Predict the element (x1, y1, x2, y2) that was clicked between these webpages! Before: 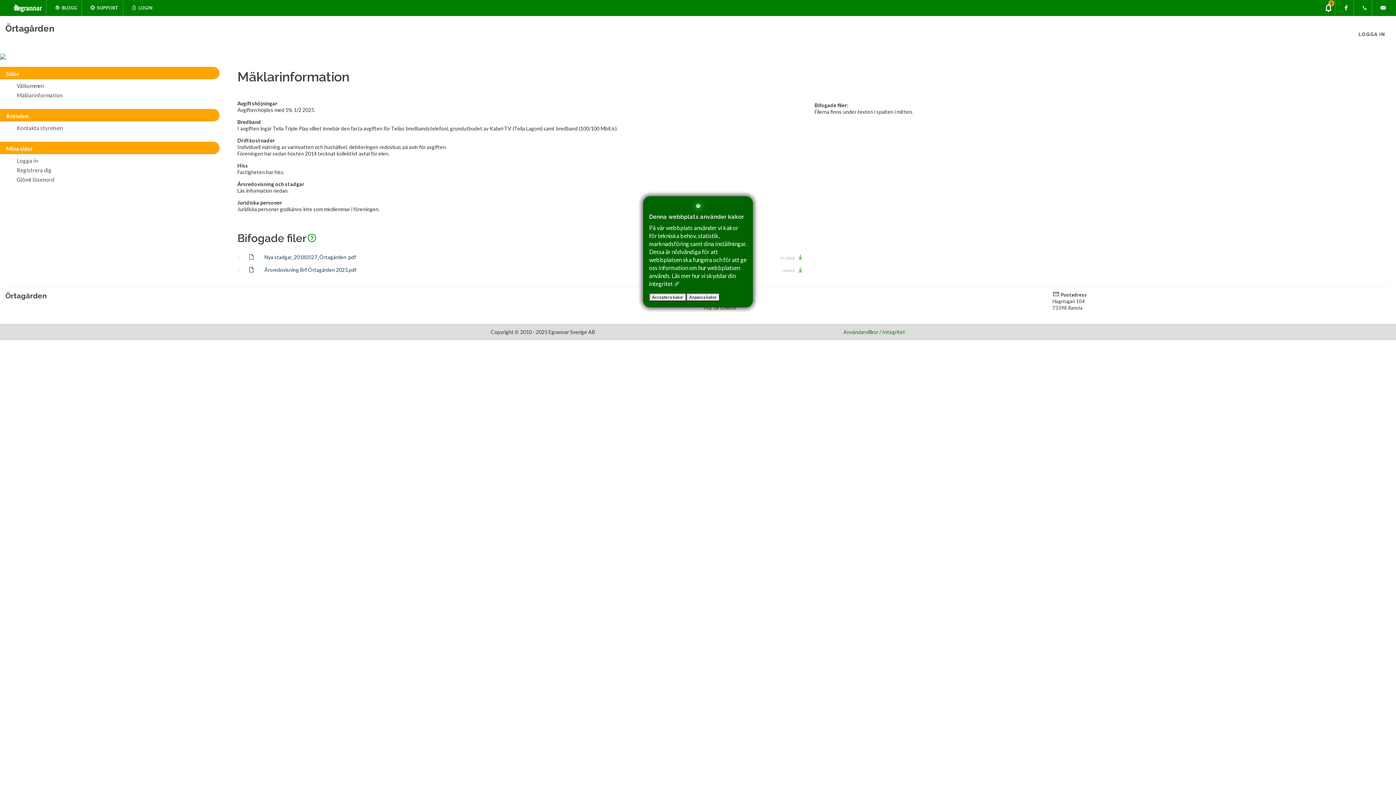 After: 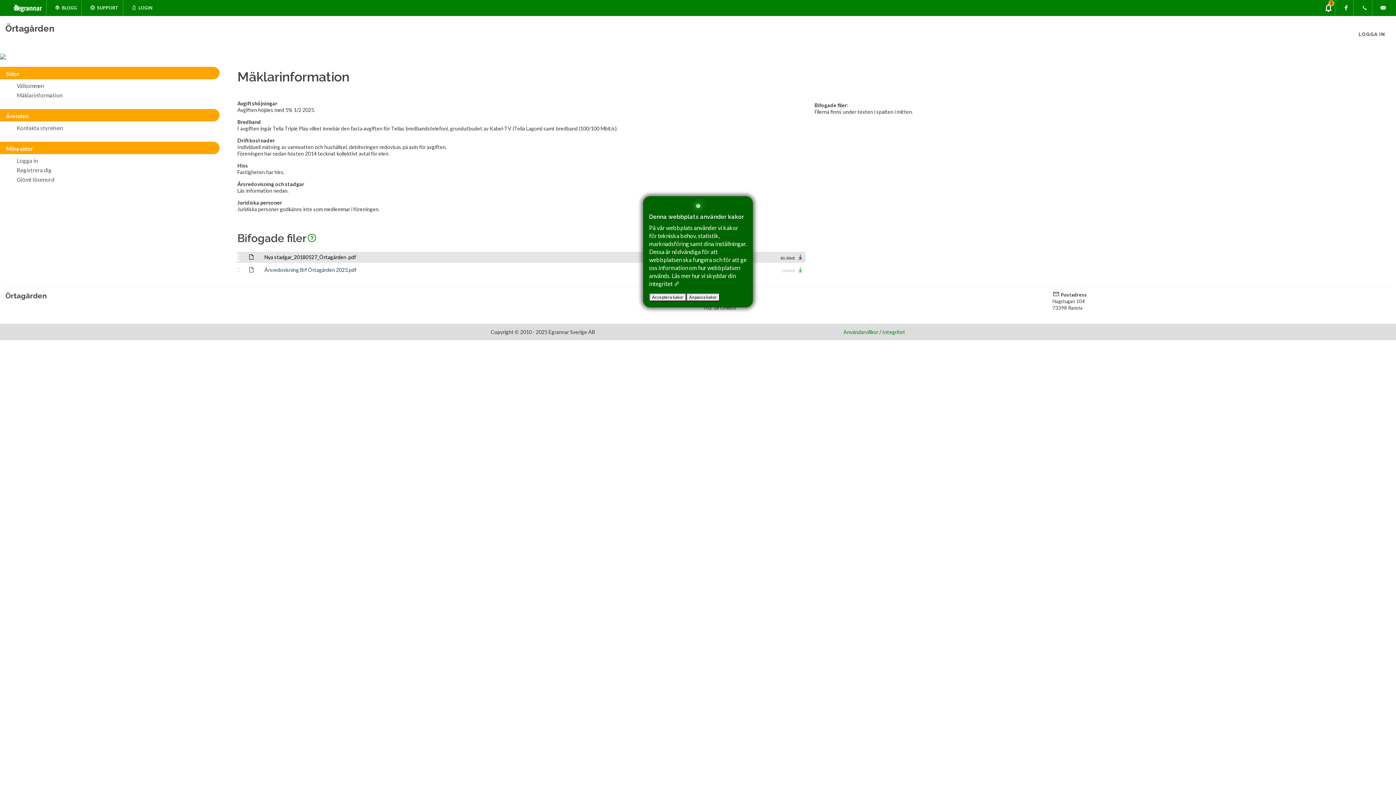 Action: bbox: (797, 256, 803, 260)